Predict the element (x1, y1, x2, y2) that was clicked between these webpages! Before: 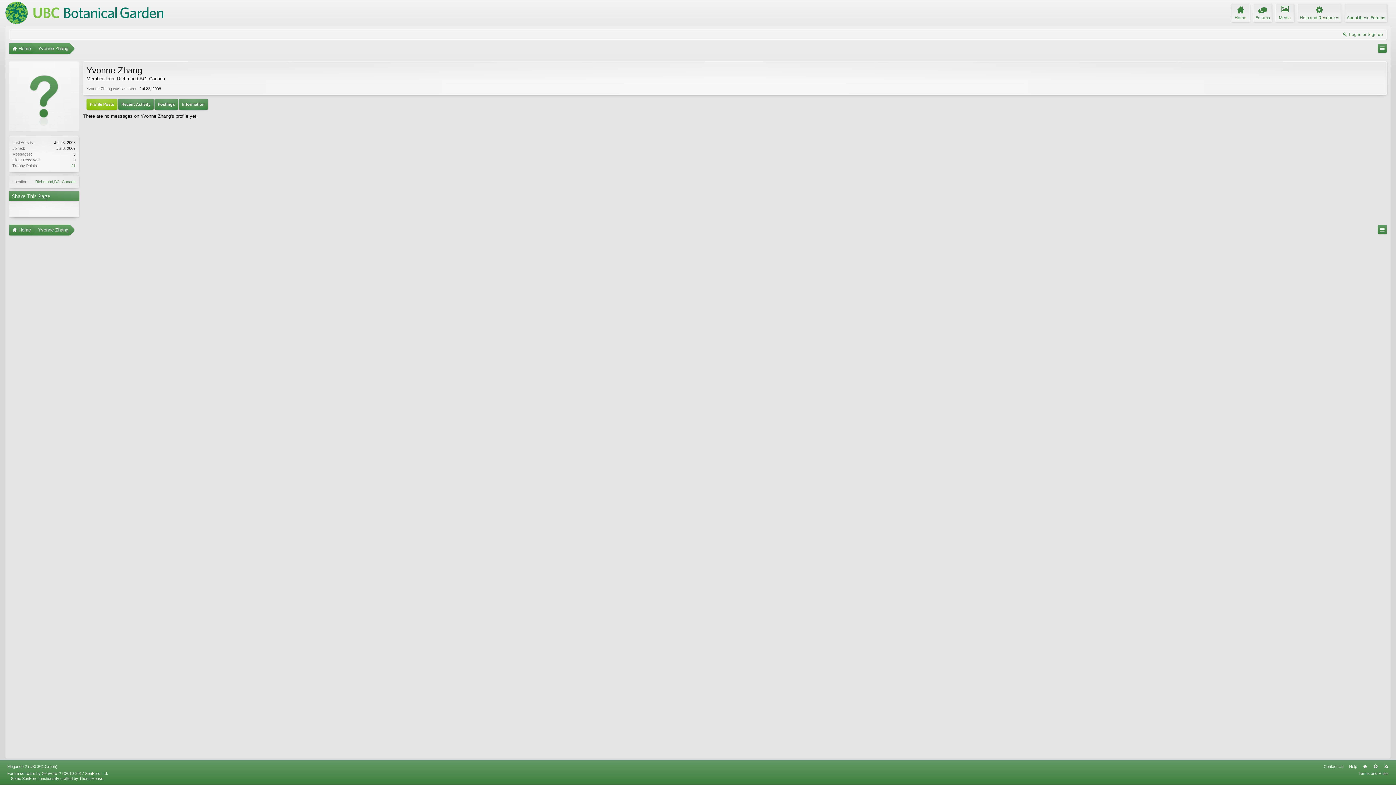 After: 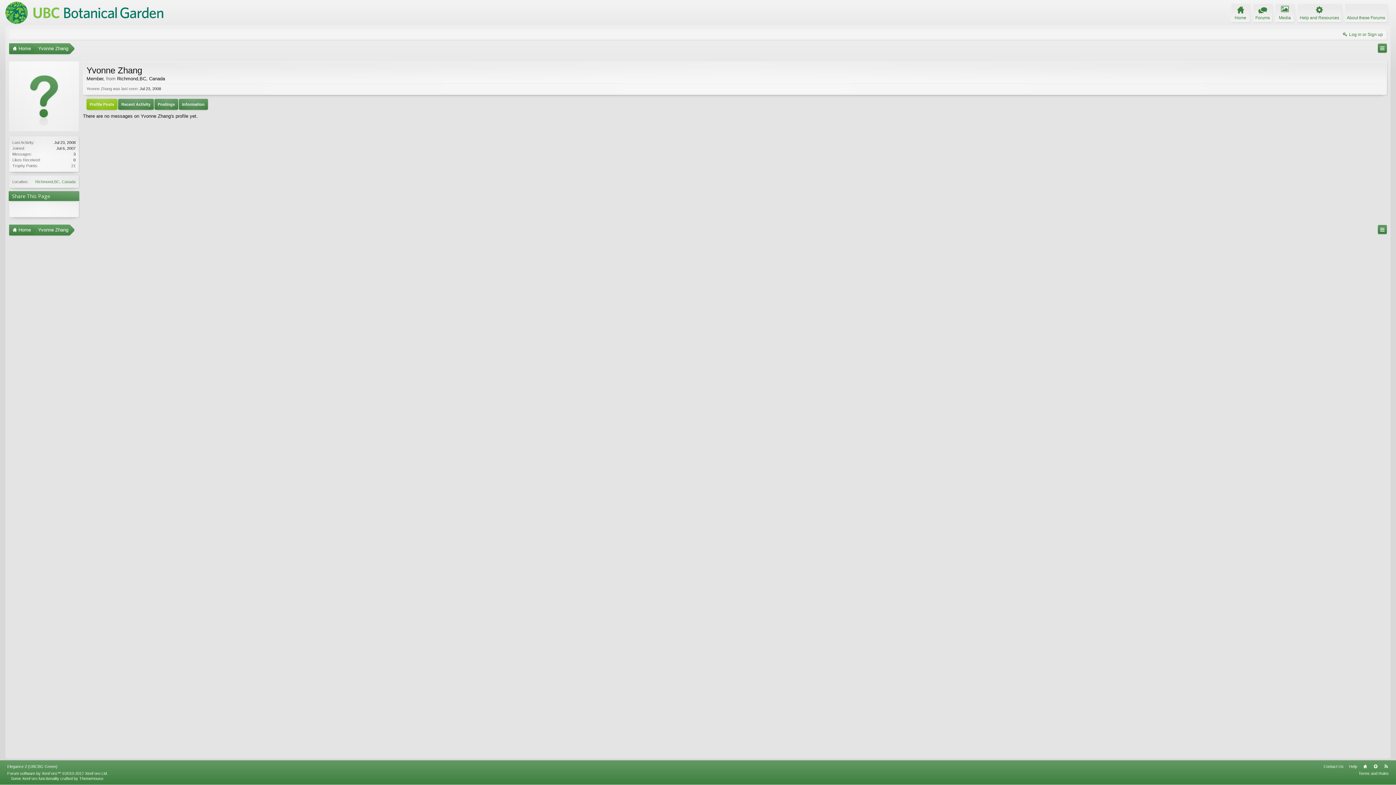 Action: label: Profile Posts bbox: (86, 98, 117, 109)